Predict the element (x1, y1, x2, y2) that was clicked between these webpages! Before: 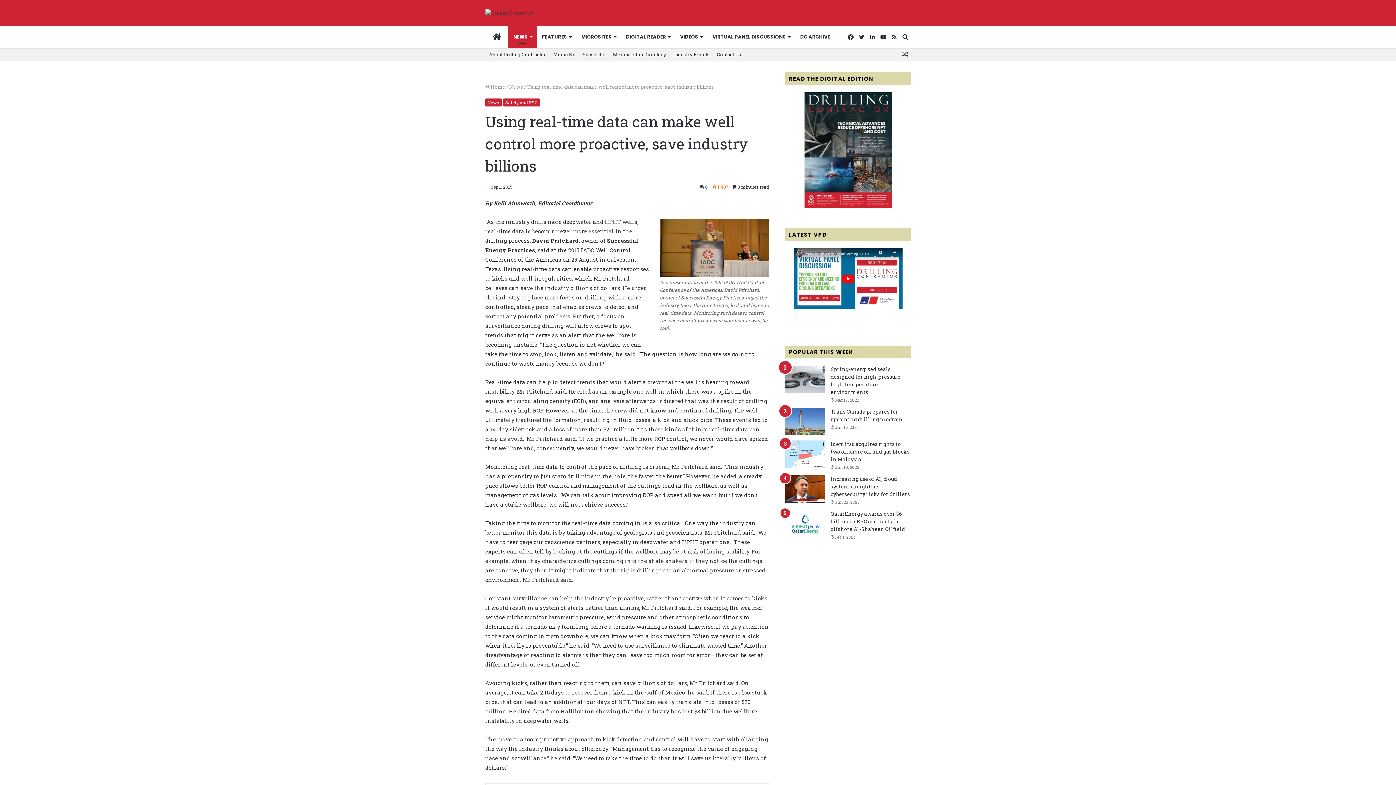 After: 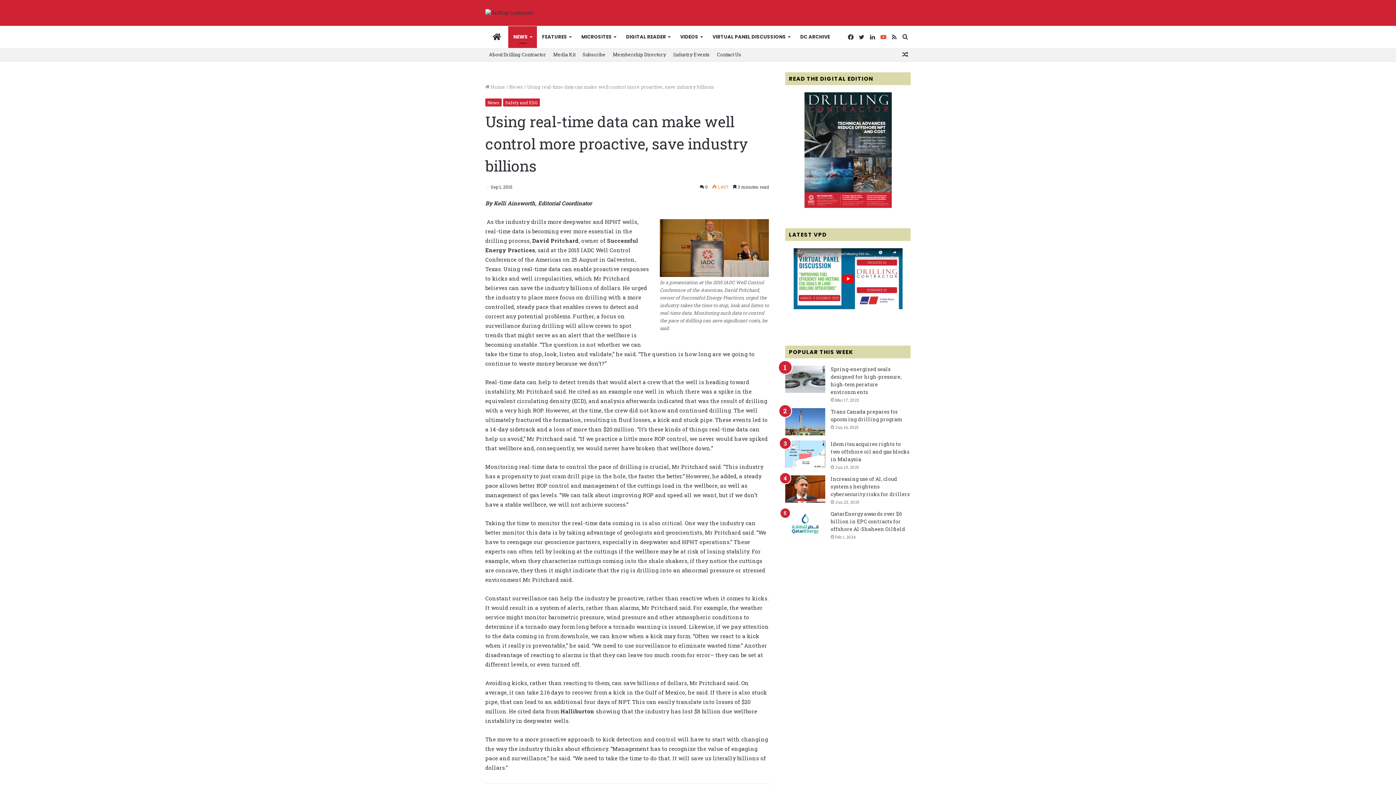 Action: bbox: (878, 26, 889, 48) label: YouTube